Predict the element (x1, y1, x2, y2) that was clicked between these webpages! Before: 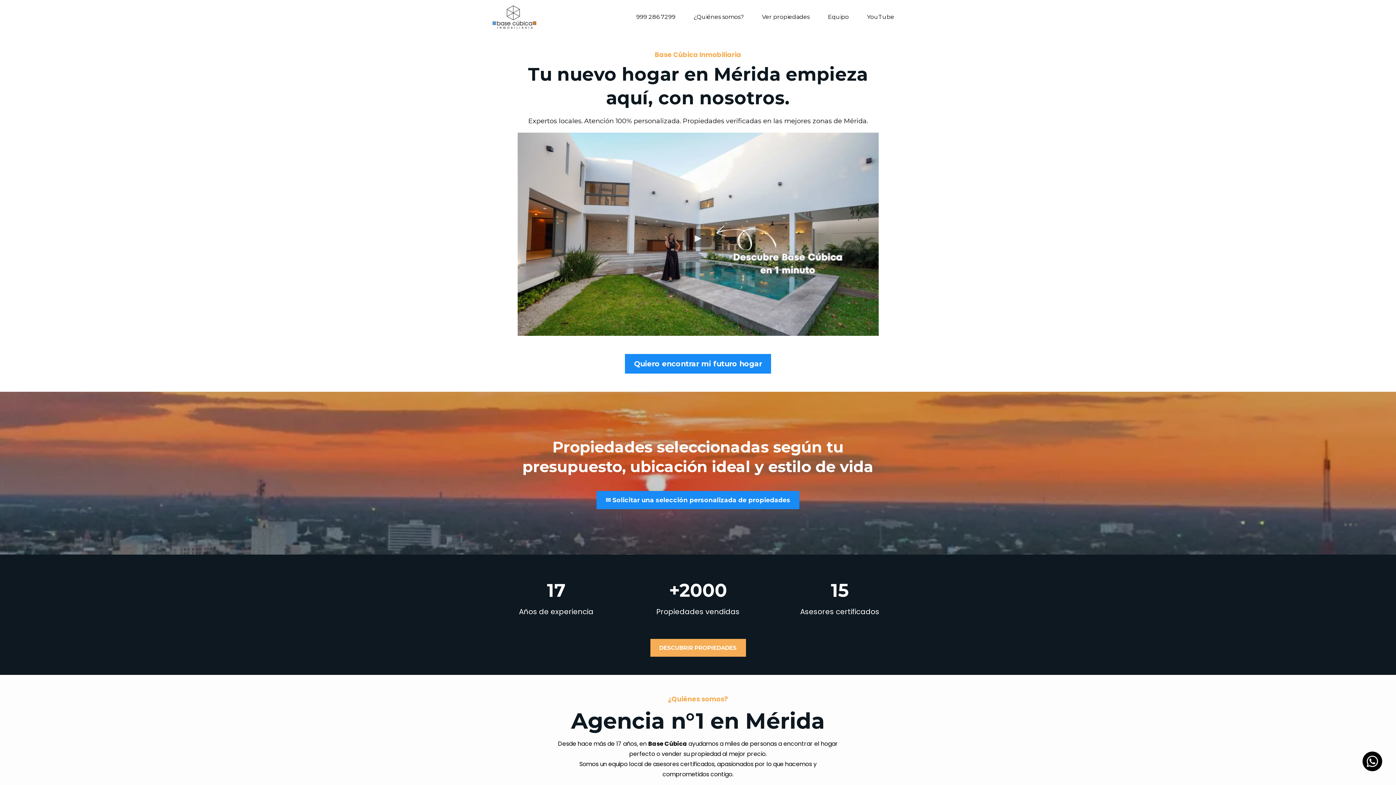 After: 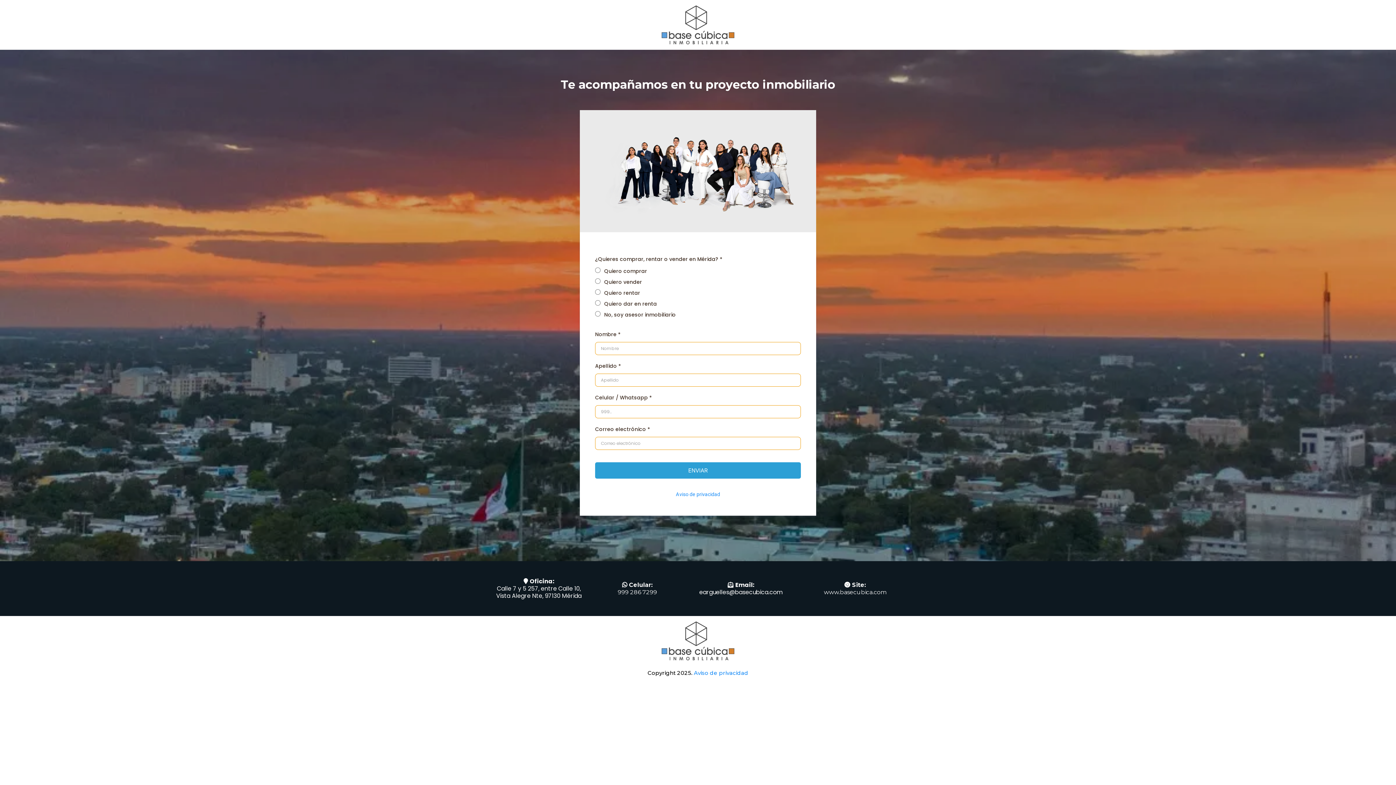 Action: label: Quiero encontrar mi futuro hogar  bbox: (625, 354, 771, 373)